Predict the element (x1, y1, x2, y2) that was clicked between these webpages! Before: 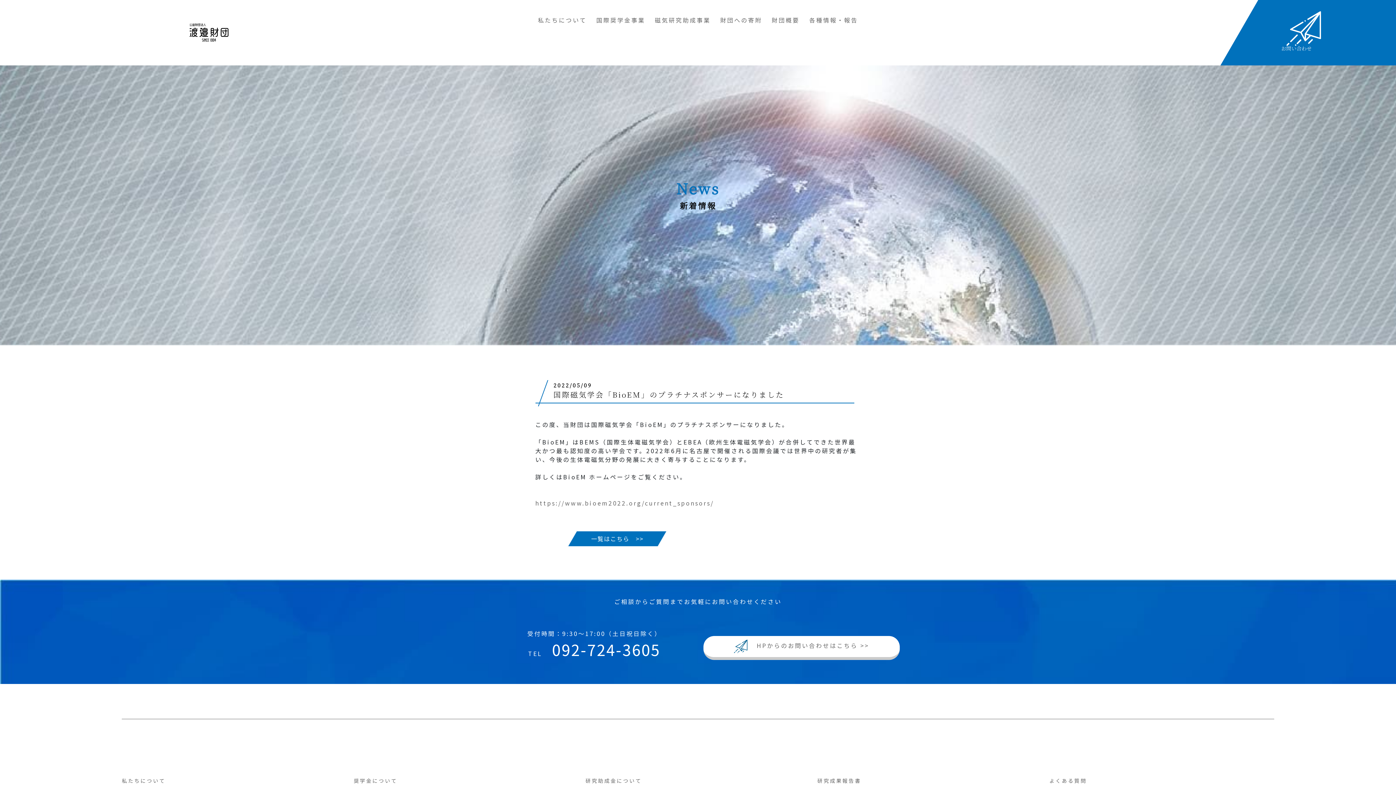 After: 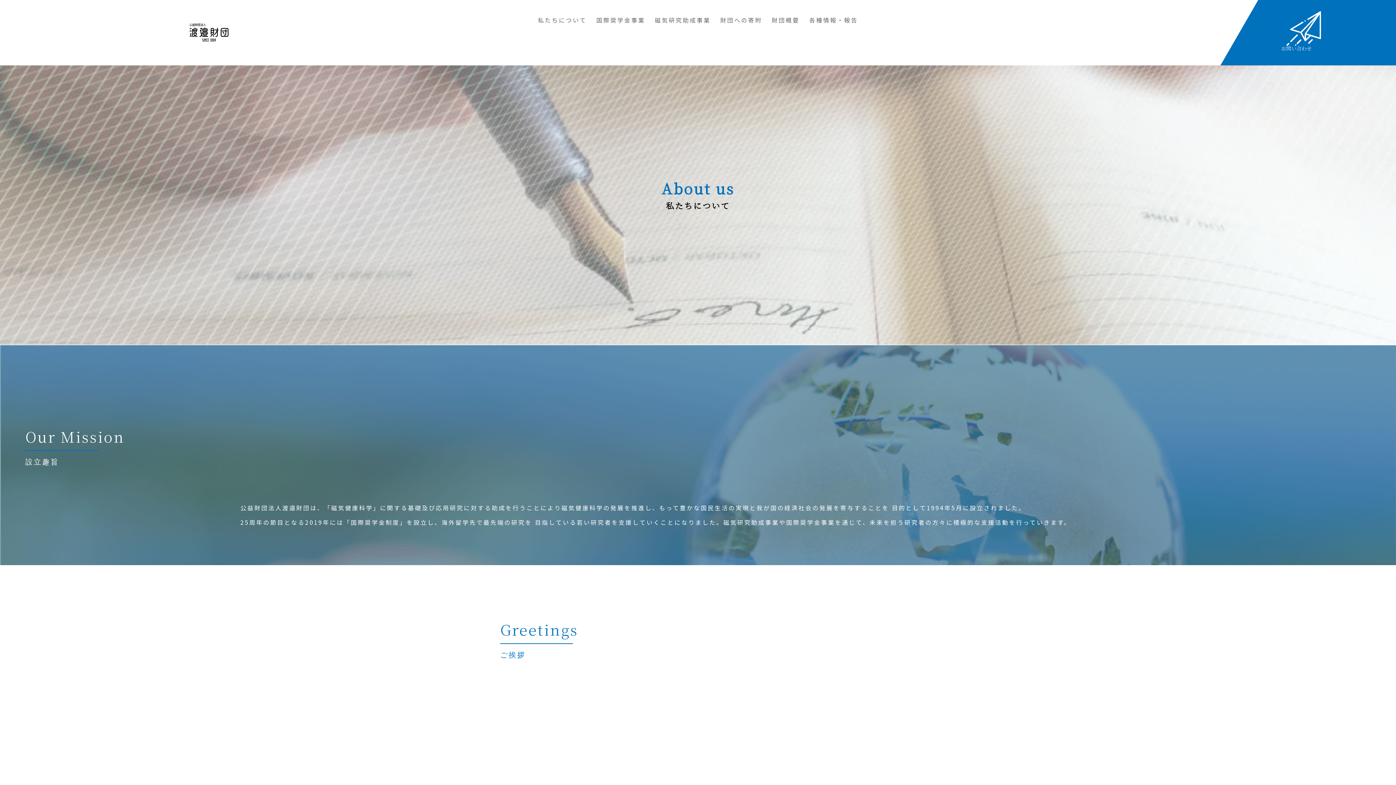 Action: bbox: (538, 15, 586, 24) label: 私たちについて